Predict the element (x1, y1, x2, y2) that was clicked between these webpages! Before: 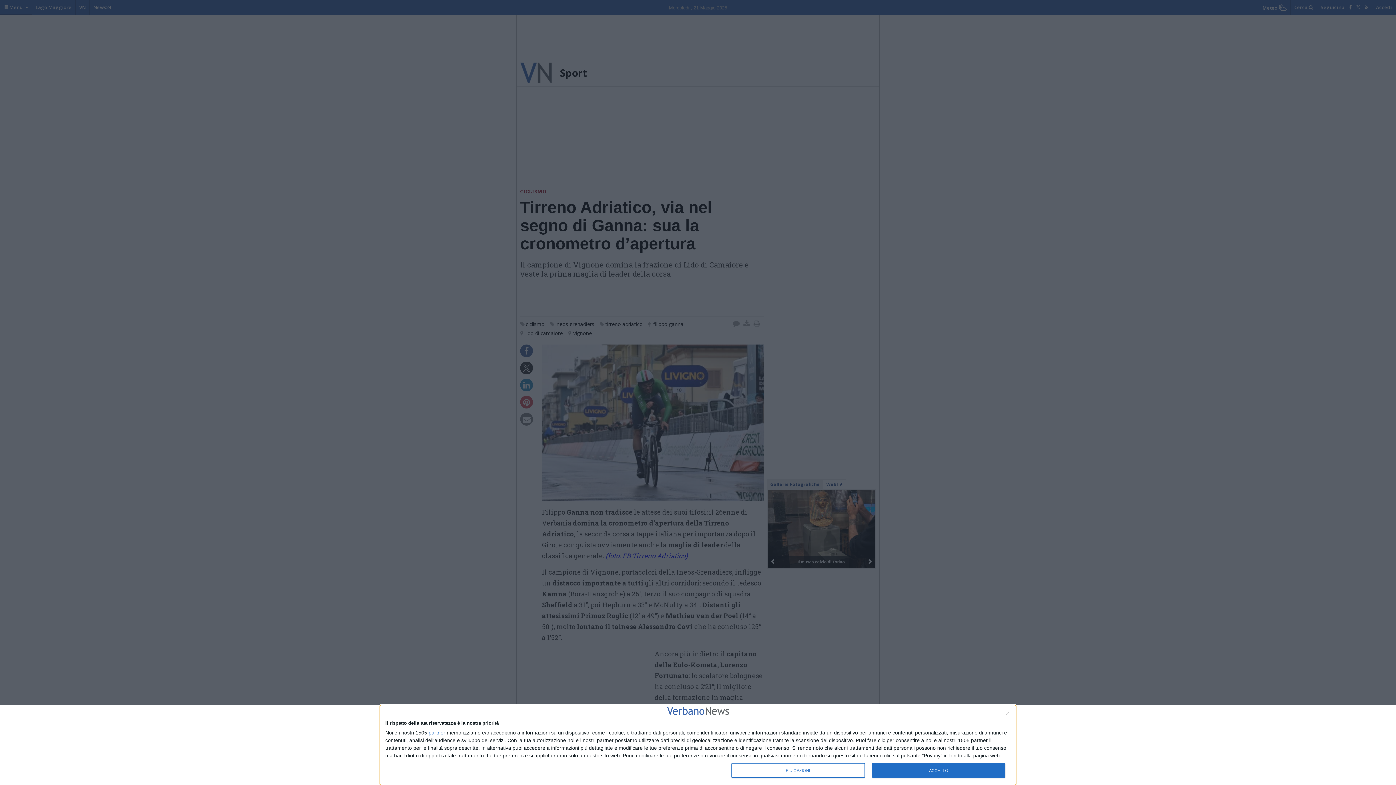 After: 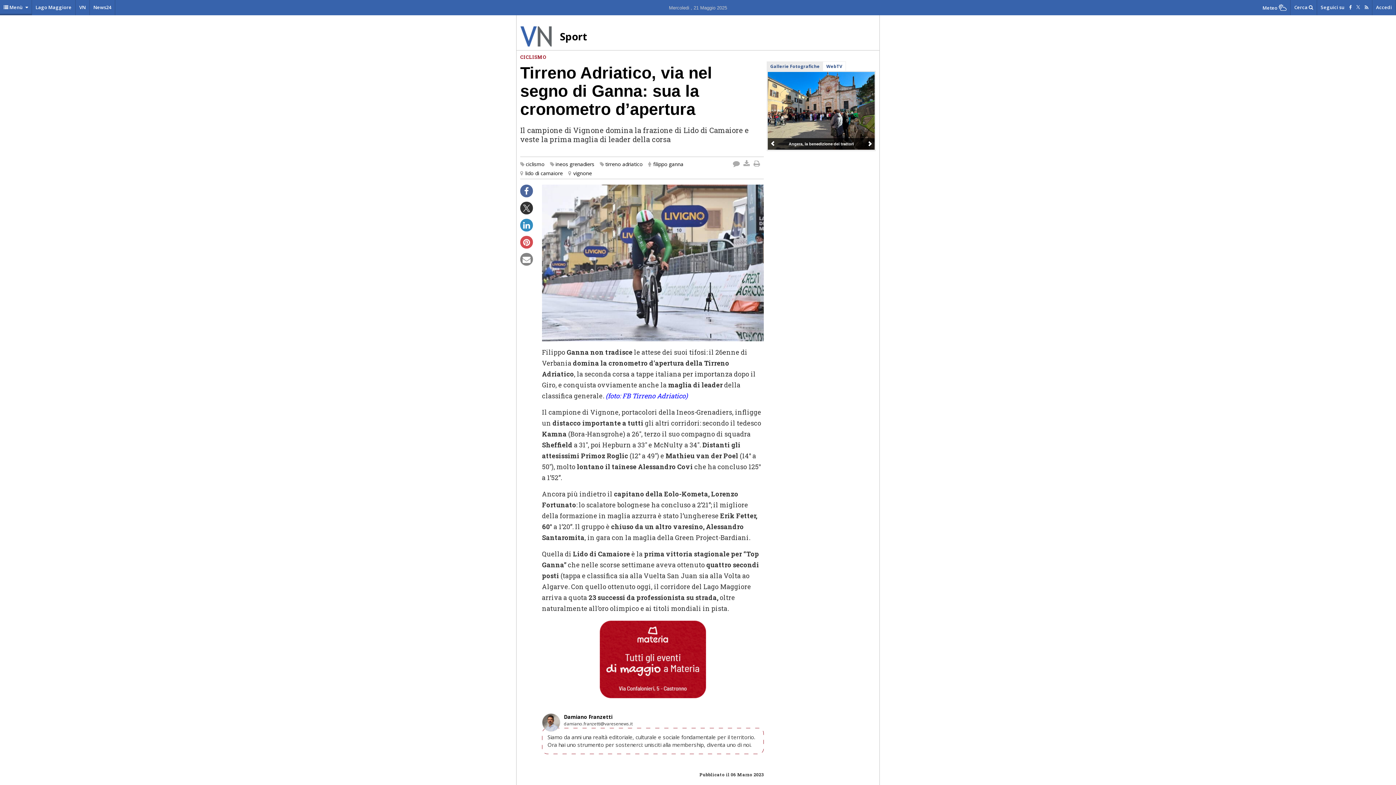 Action: label: ACCETTO bbox: (872, 763, 1005, 778)